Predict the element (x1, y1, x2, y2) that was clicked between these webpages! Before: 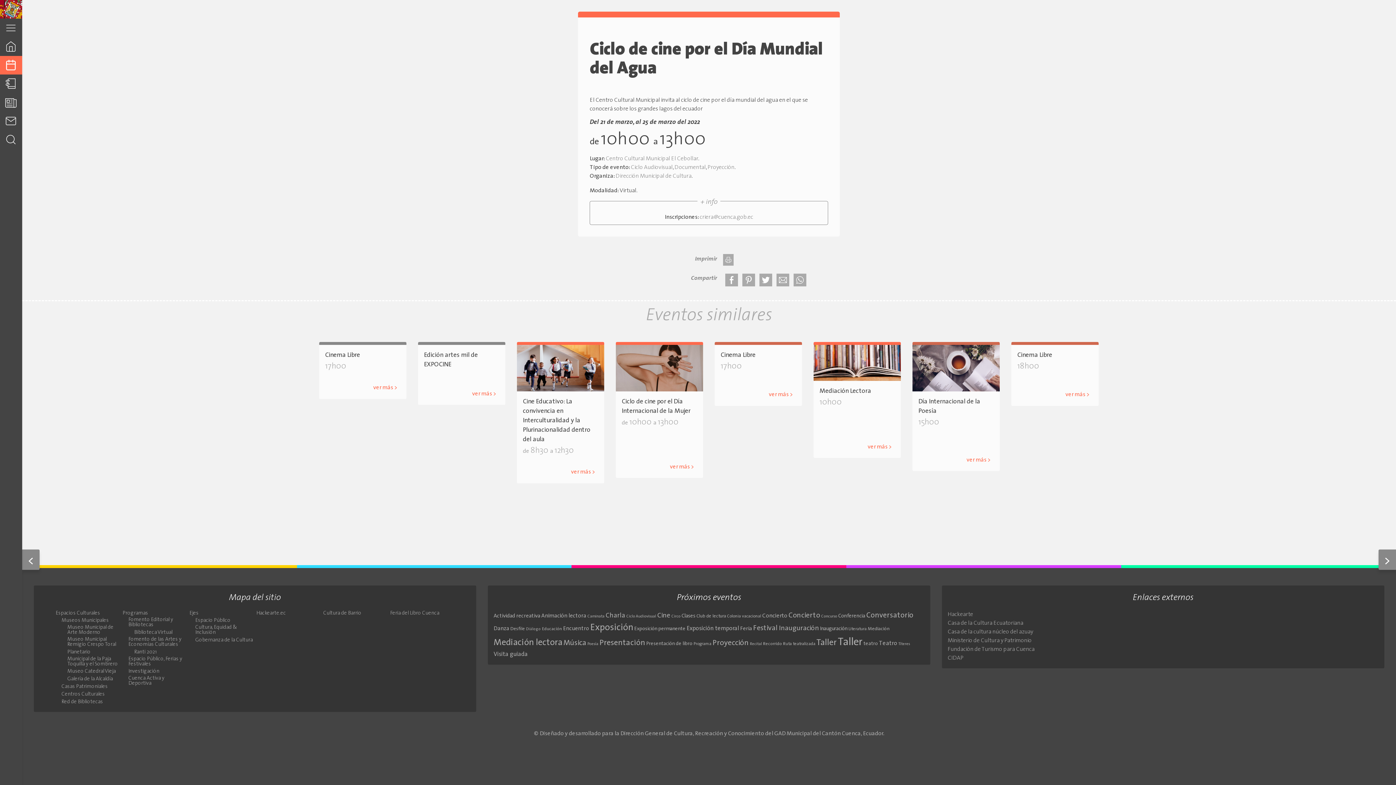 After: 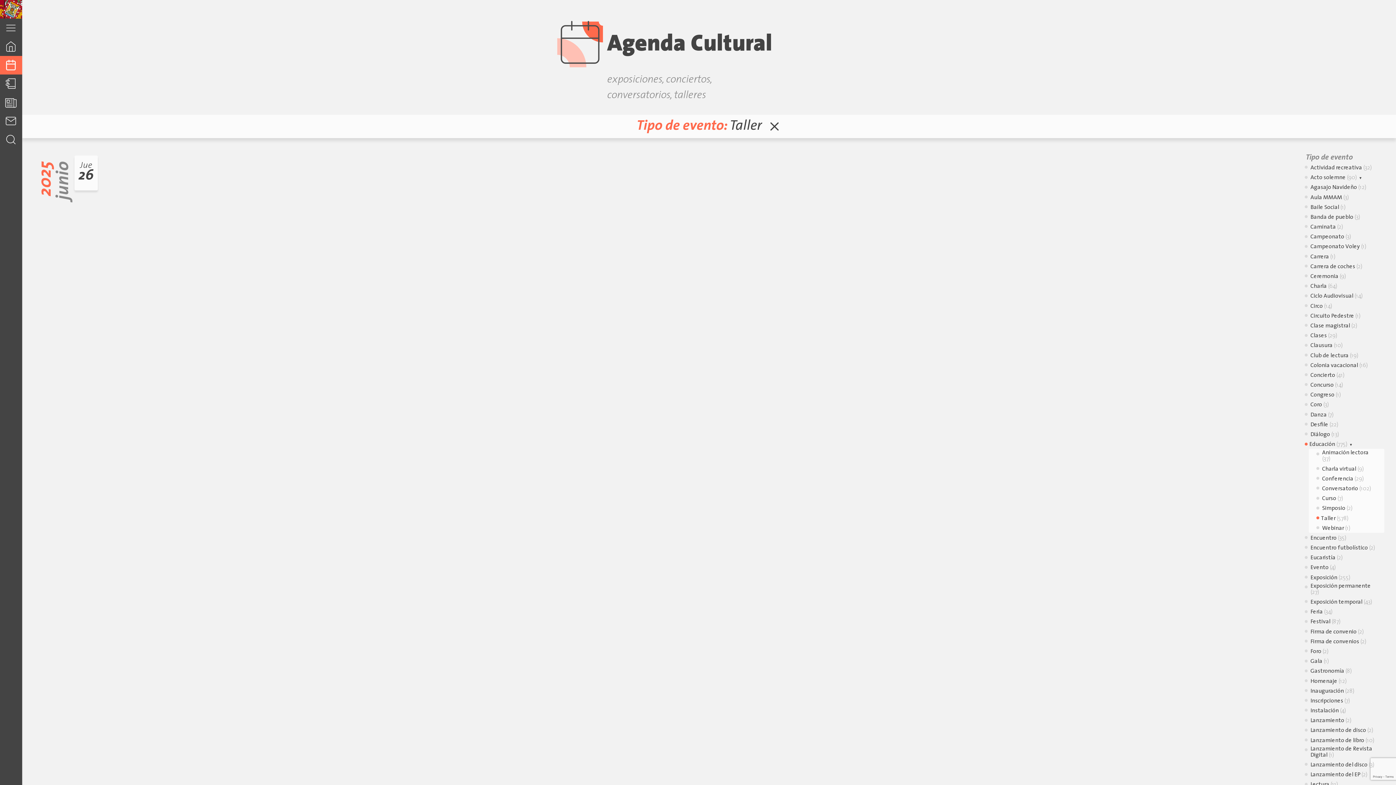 Action: label: Taller (578 elementos) bbox: (838, 637, 862, 647)